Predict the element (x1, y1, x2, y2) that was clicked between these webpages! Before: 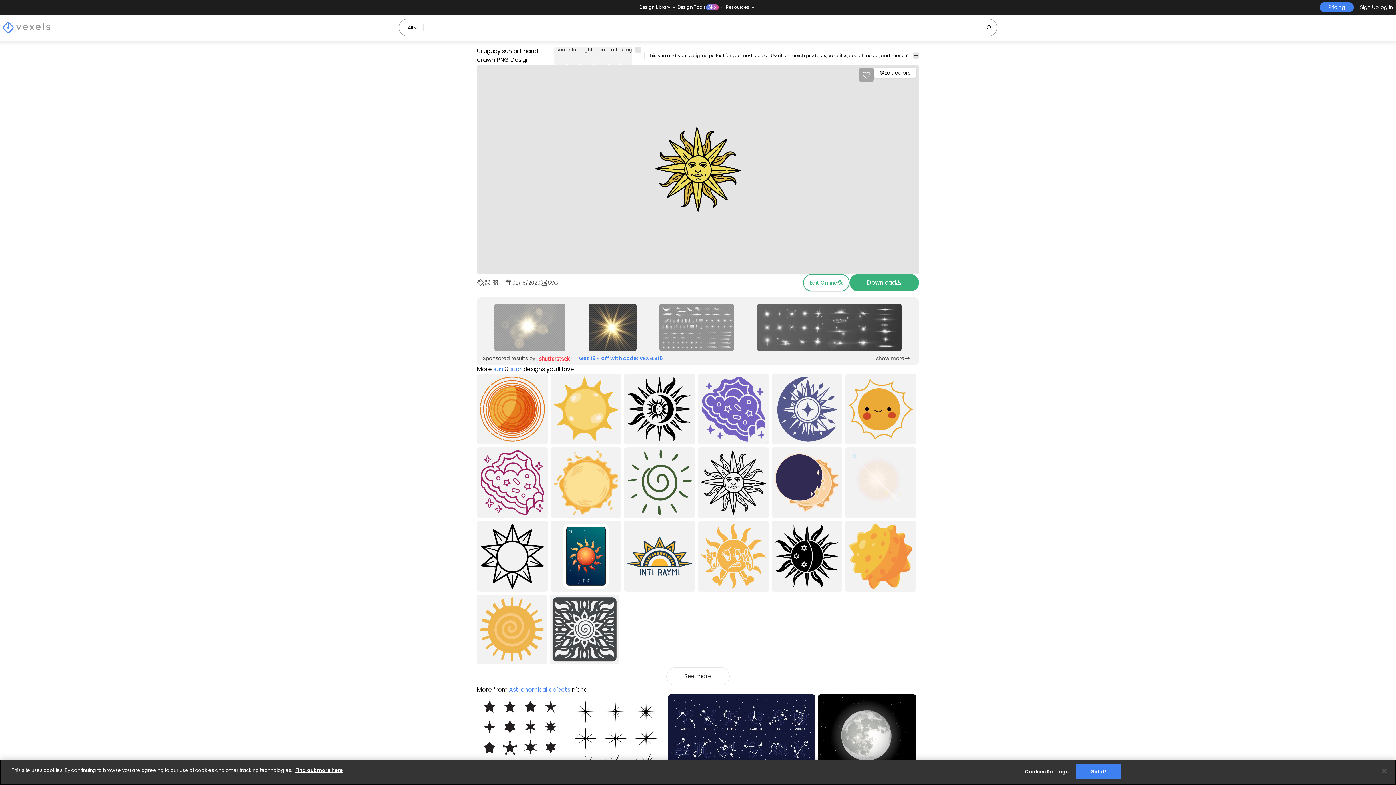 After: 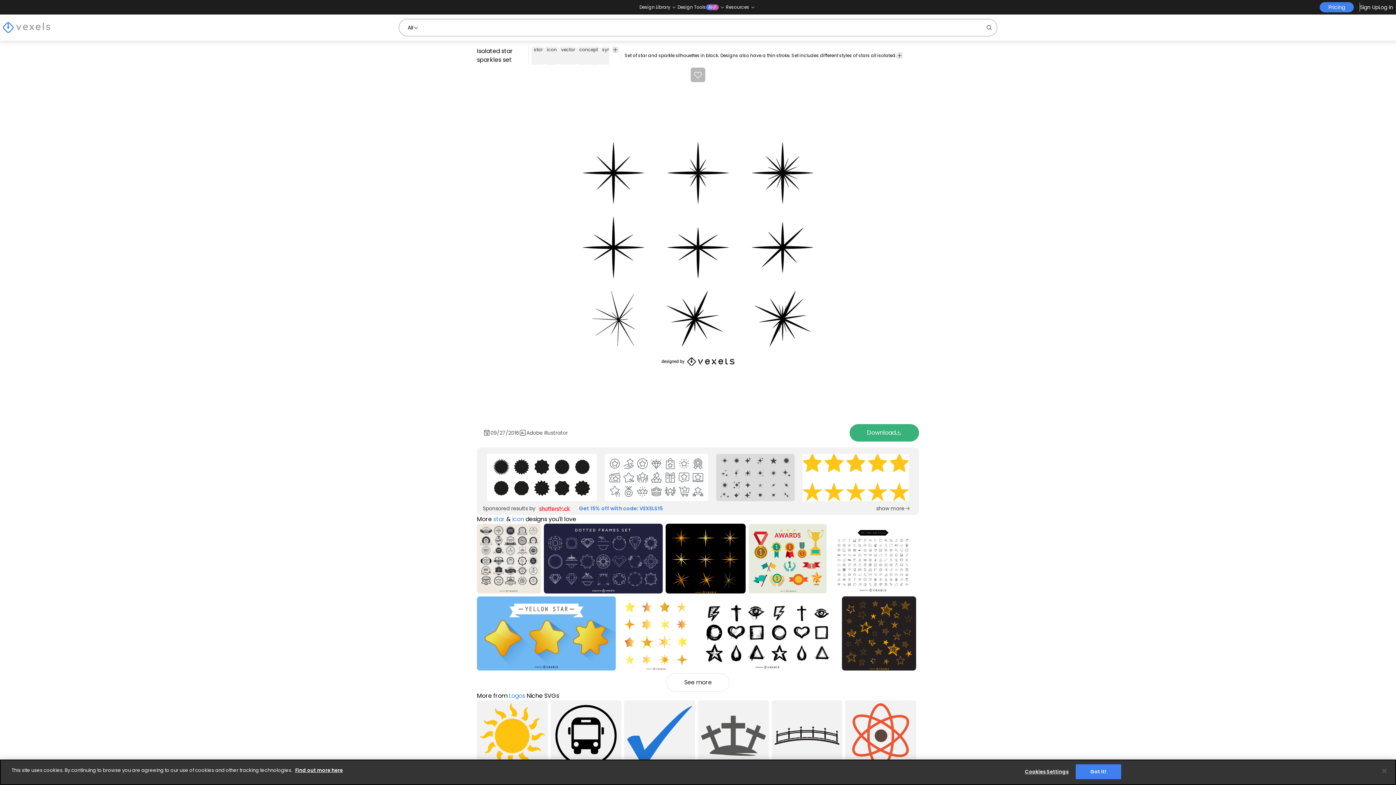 Action: bbox: (566, 626, 665, 713) label: Isolated star sparkles set